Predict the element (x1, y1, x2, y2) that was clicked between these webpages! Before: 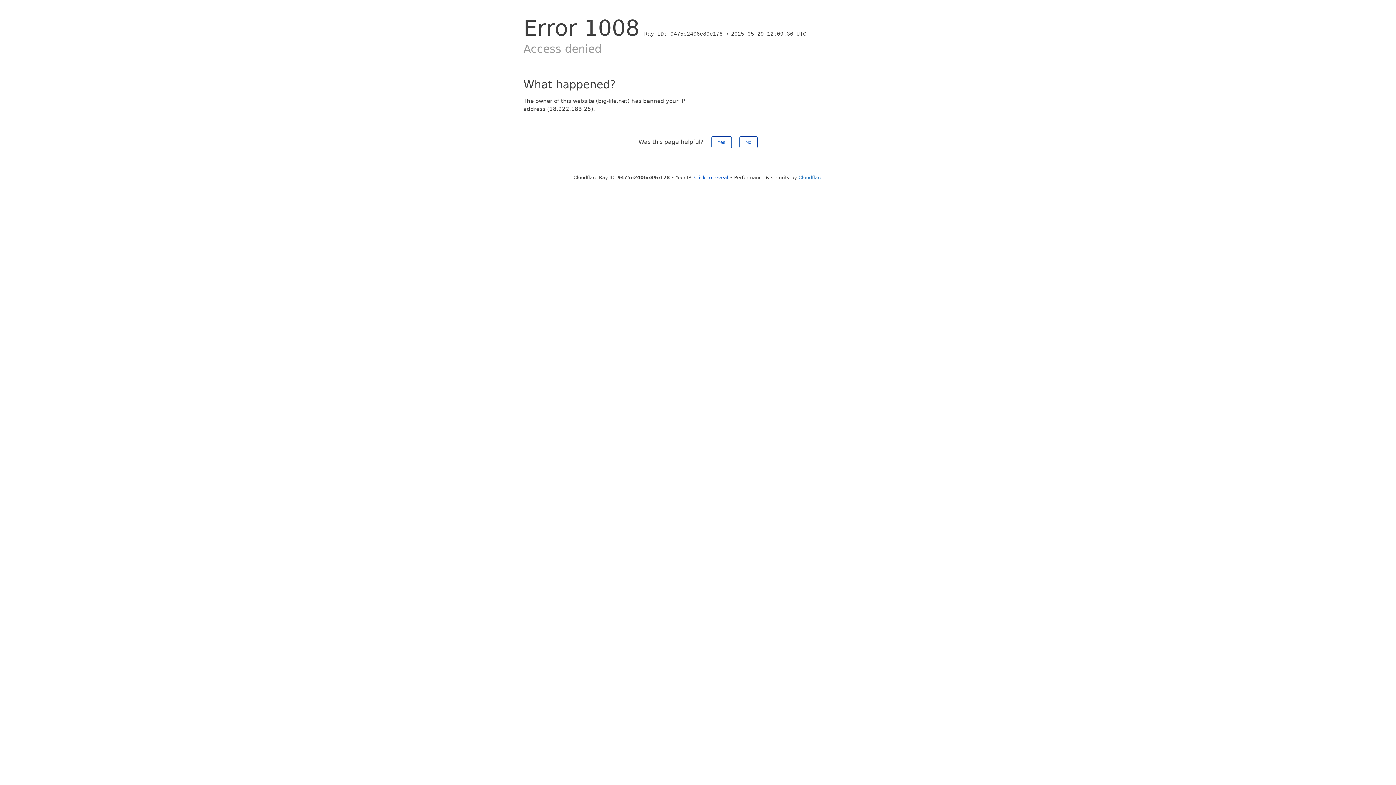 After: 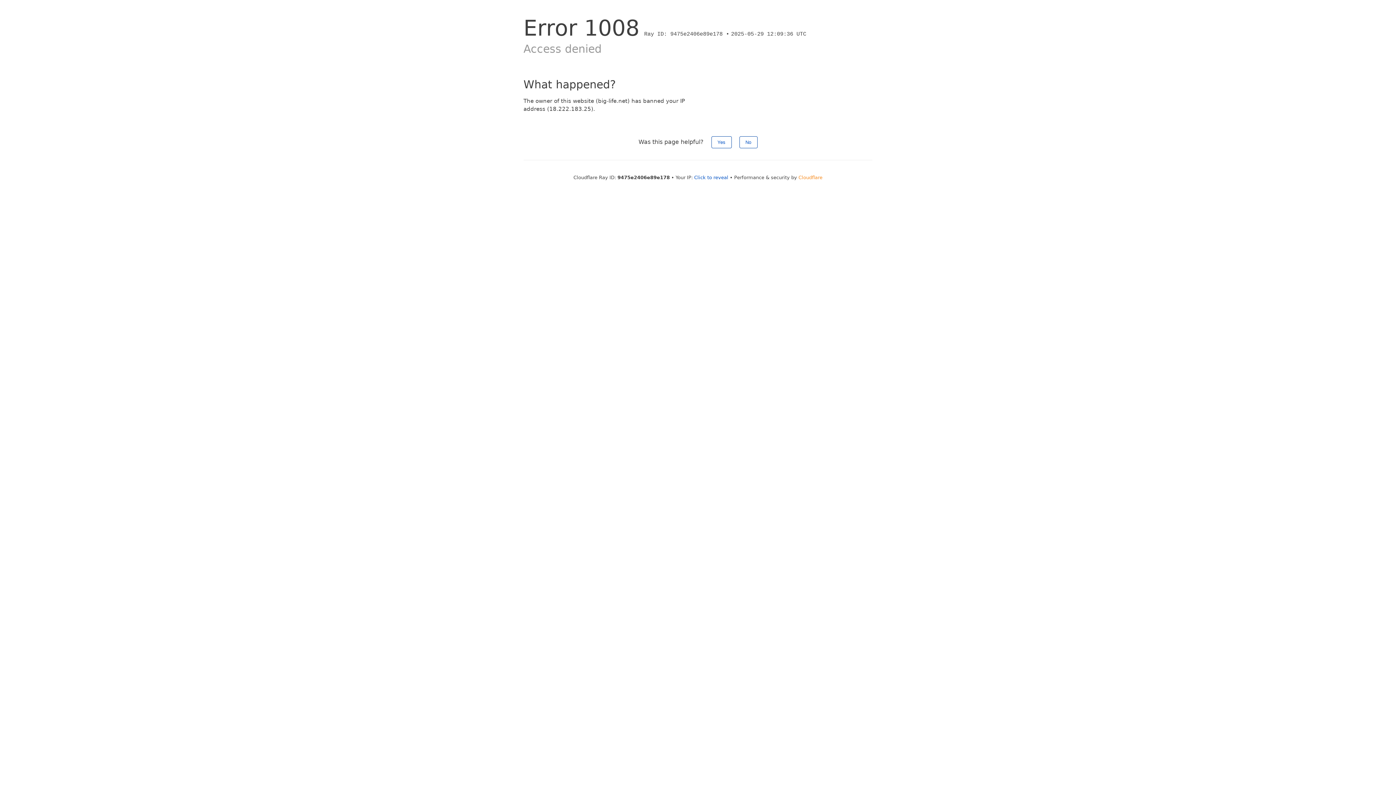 Action: bbox: (798, 174, 822, 180) label: Cloudflare